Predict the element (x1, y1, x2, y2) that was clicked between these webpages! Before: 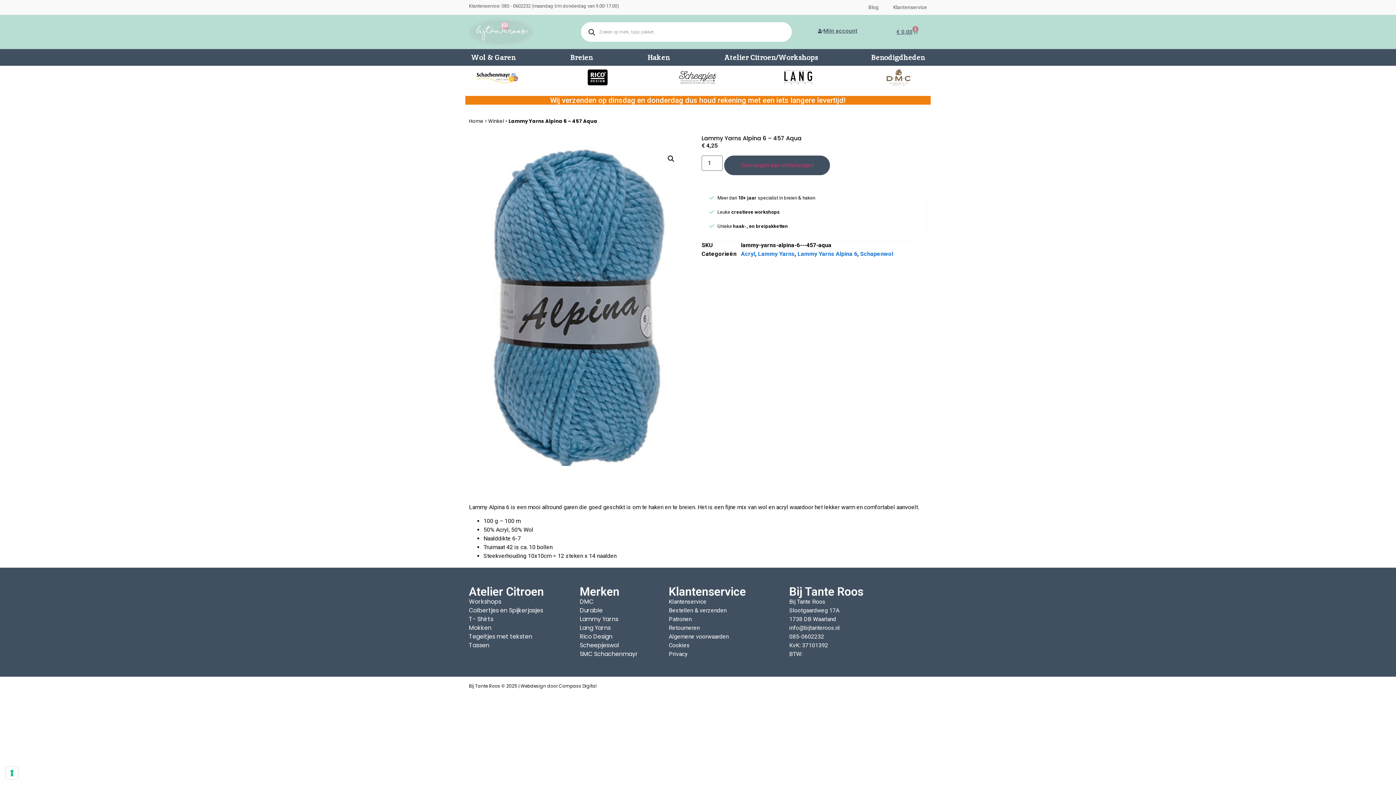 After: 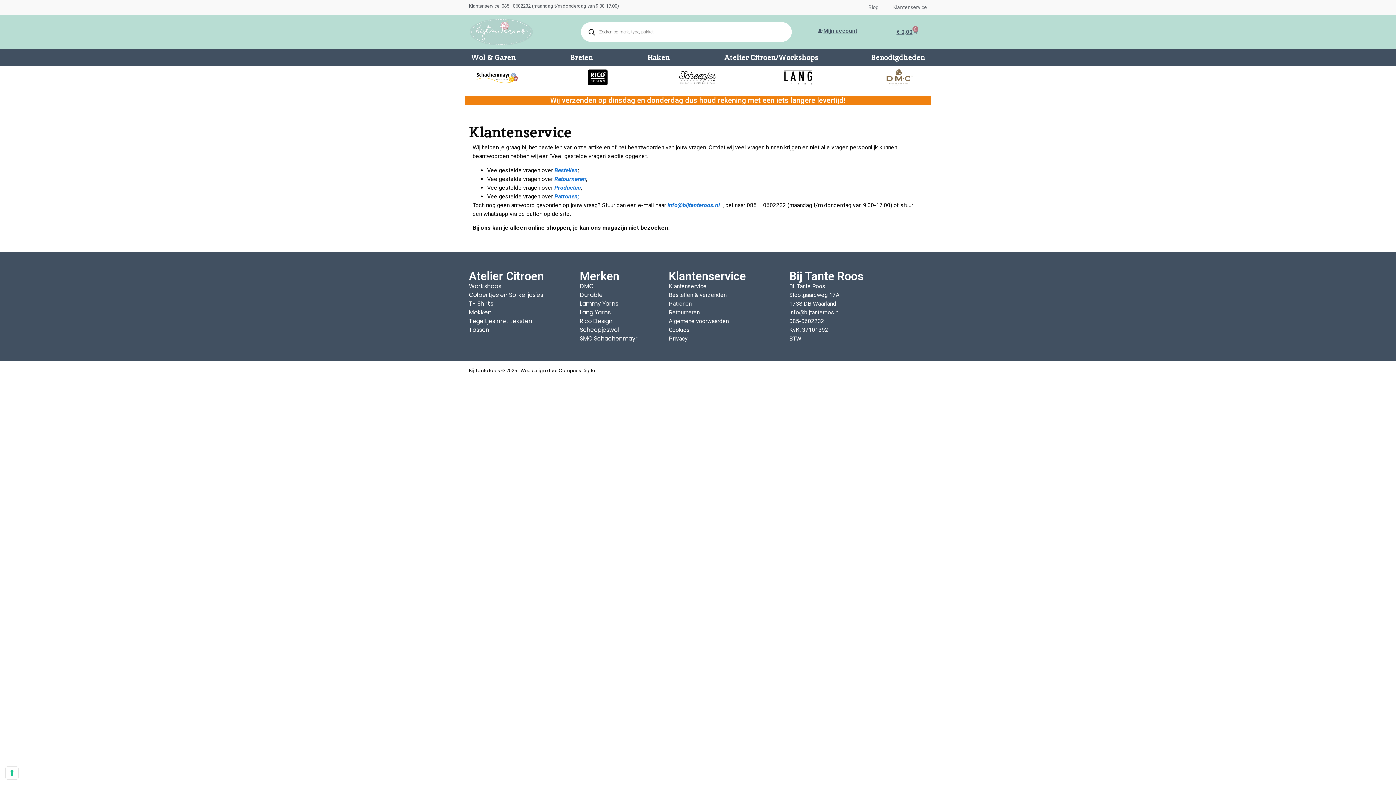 Action: label: Klantenservice bbox: (893, 3, 927, 11)